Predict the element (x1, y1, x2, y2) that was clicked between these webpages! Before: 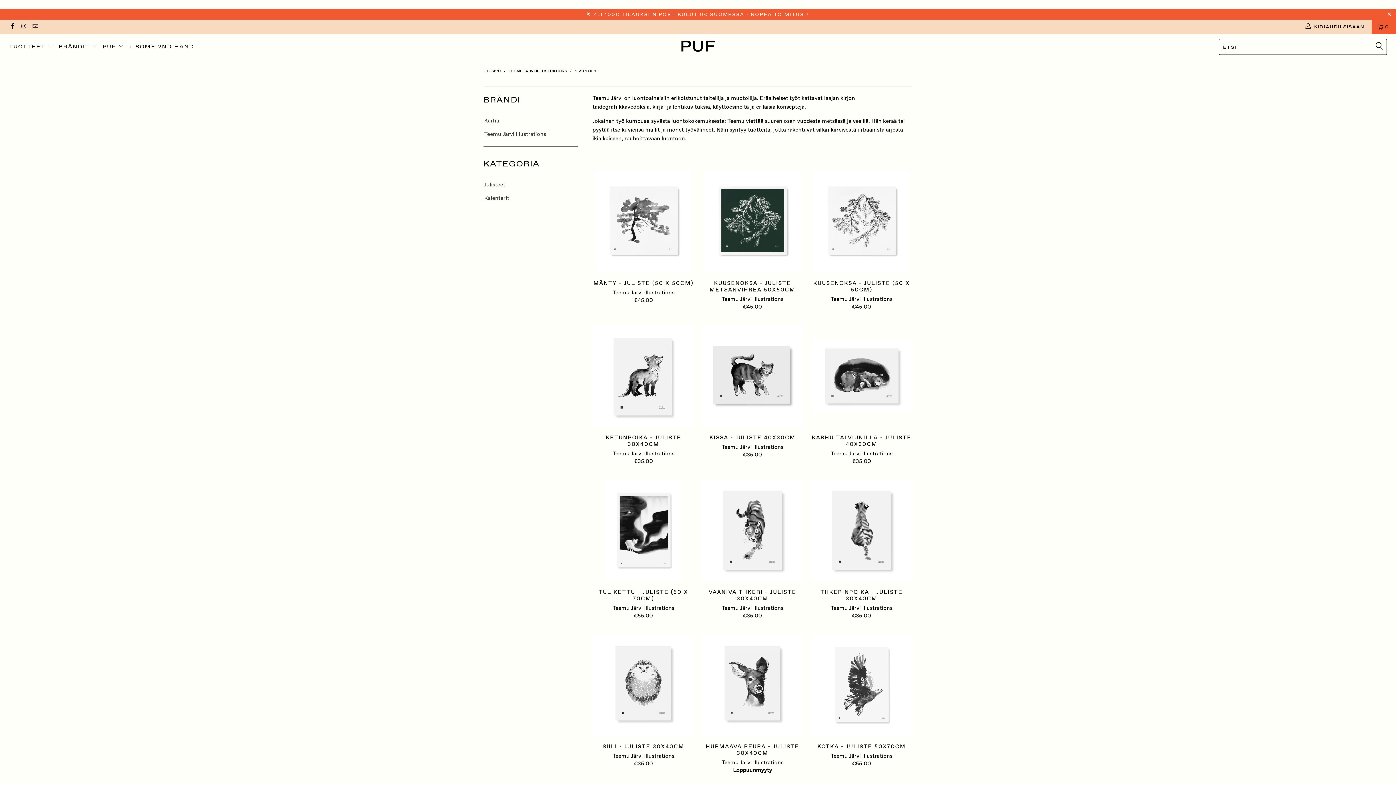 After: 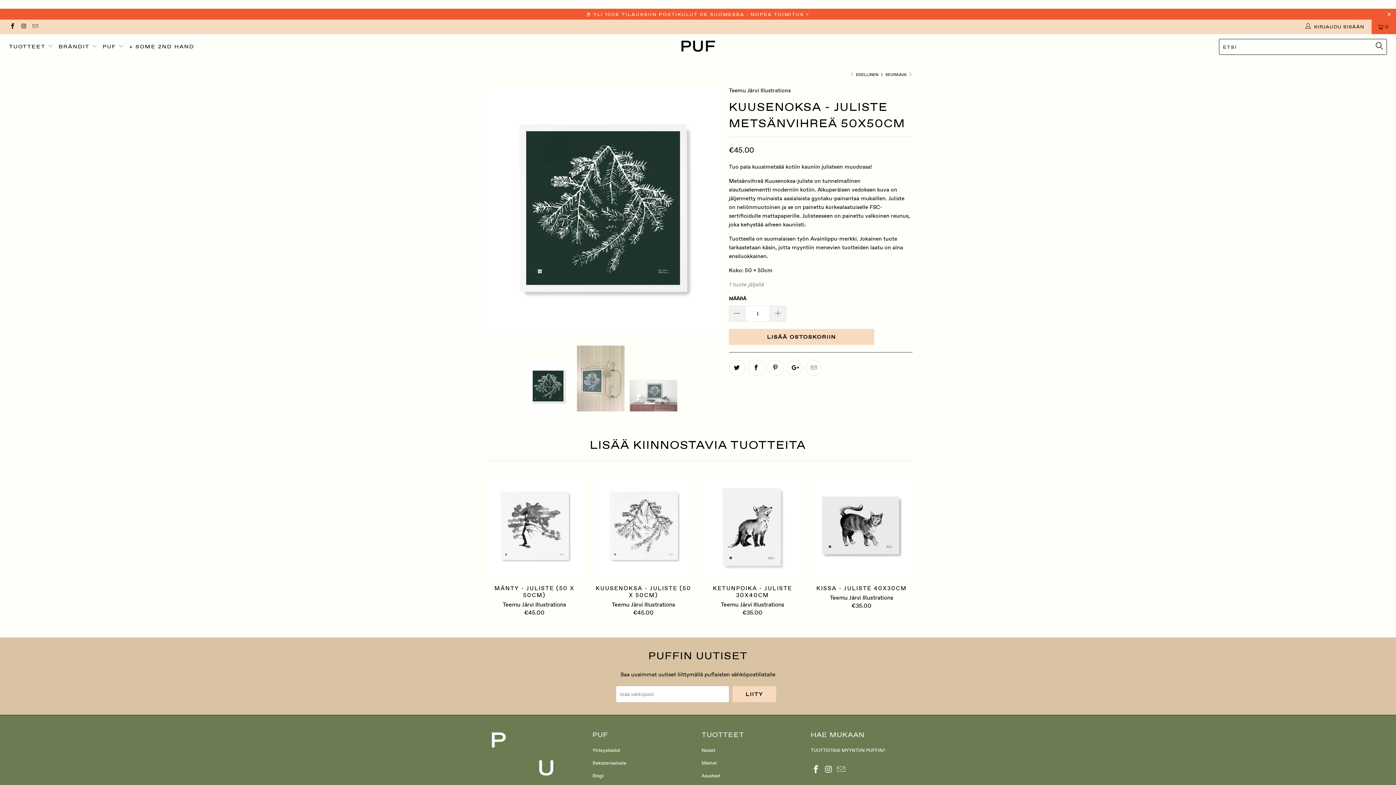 Action: bbox: (701, 279, 803, 316) label: KUUSENOKSA - JULISTE METSÄNVIHREÄ 50X50CM
Teemu Järvi Illustrations
€45.00